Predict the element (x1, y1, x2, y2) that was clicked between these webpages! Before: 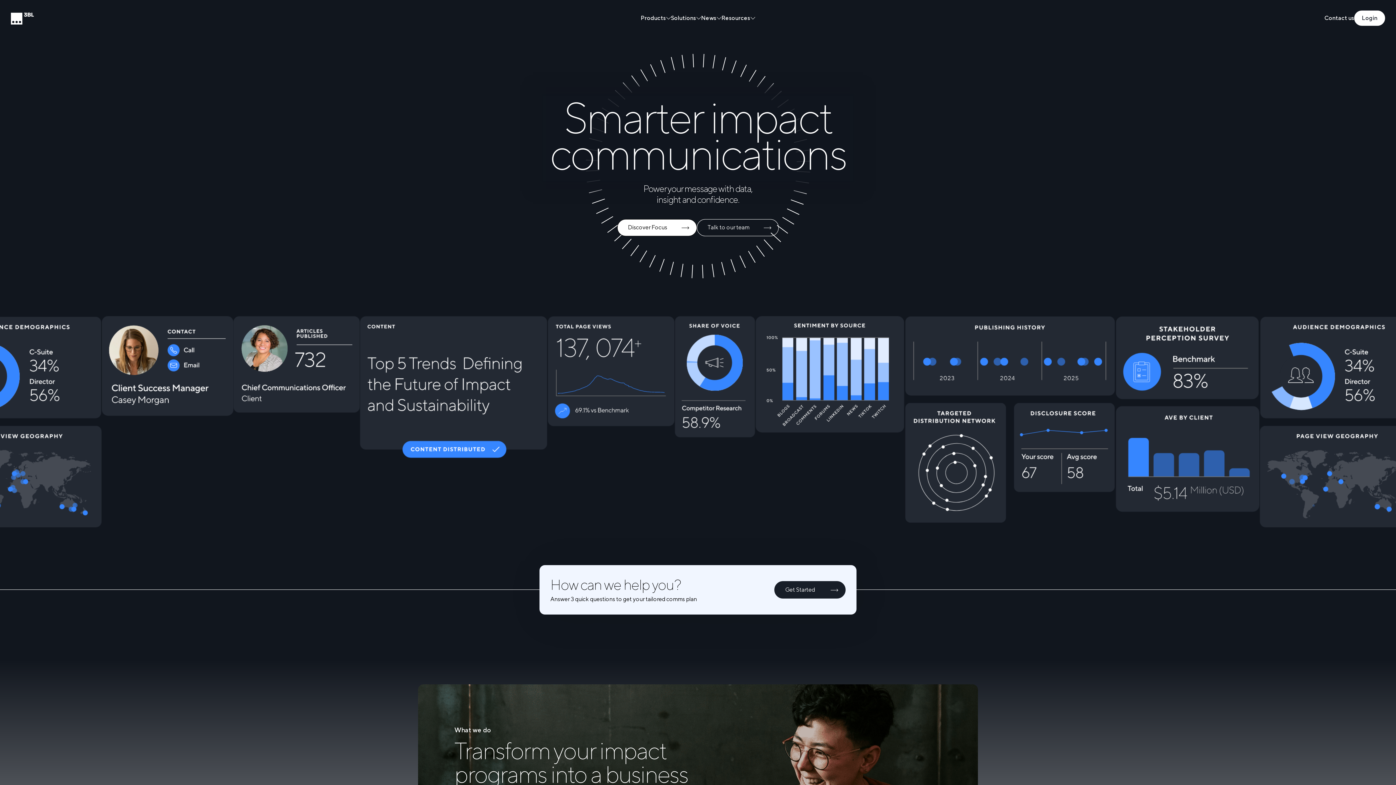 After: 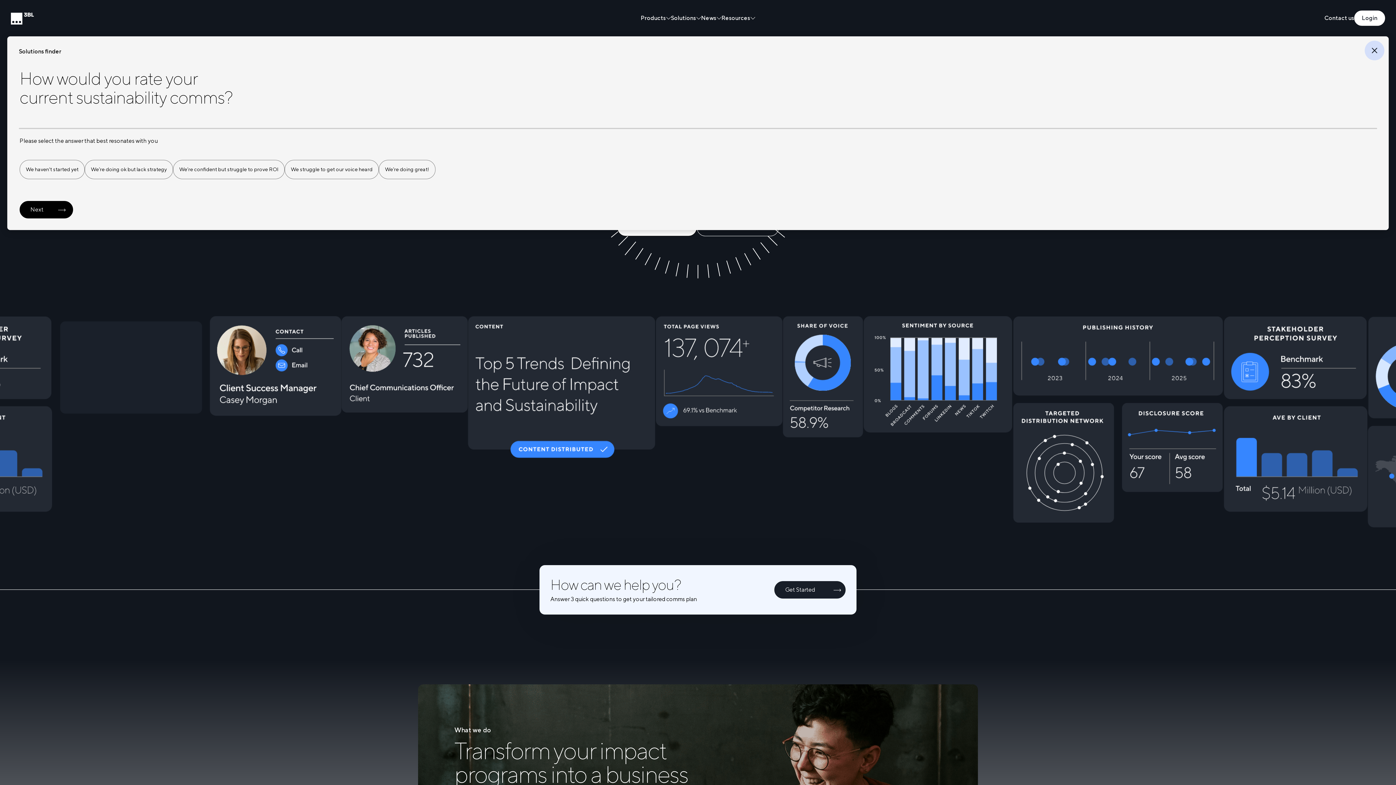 Action: label: Get Started  bbox: (774, 581, 845, 598)